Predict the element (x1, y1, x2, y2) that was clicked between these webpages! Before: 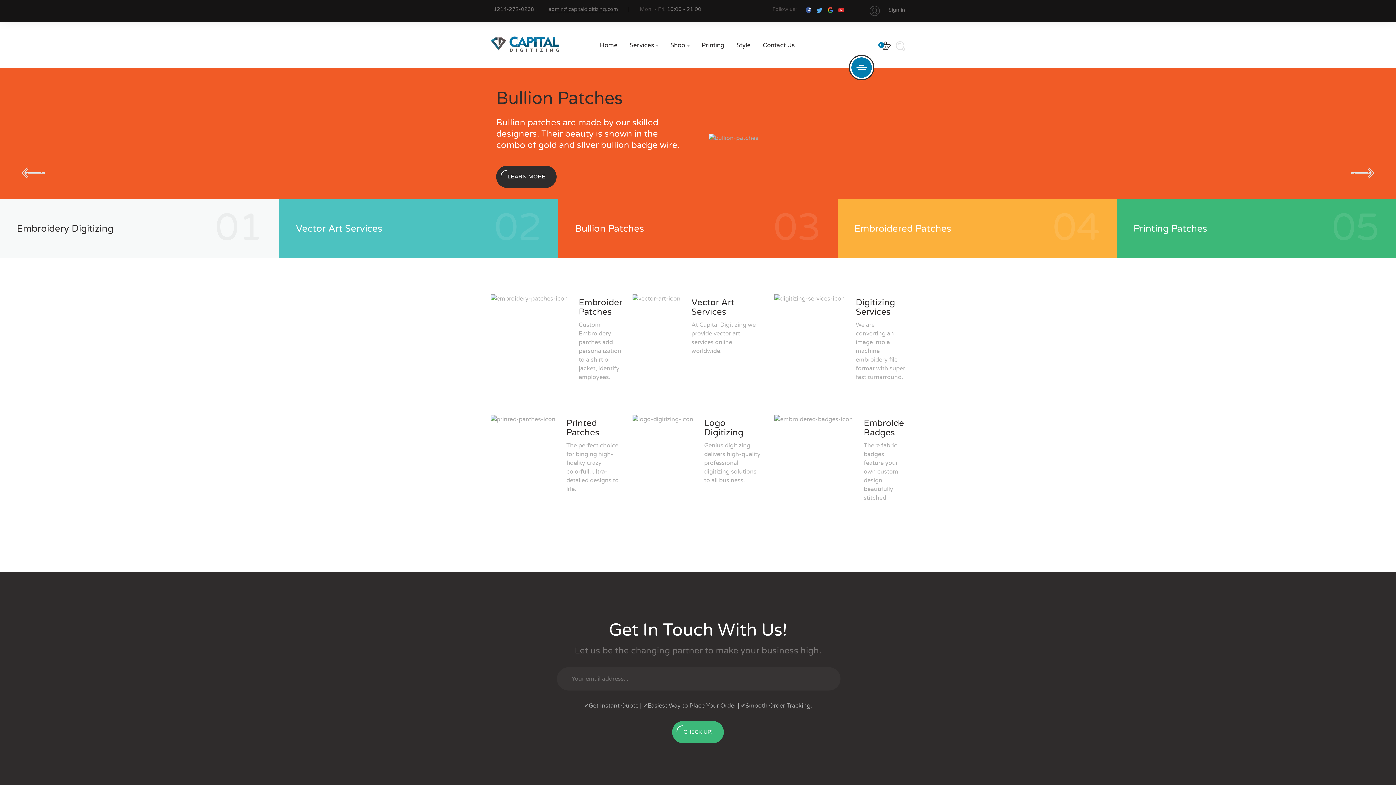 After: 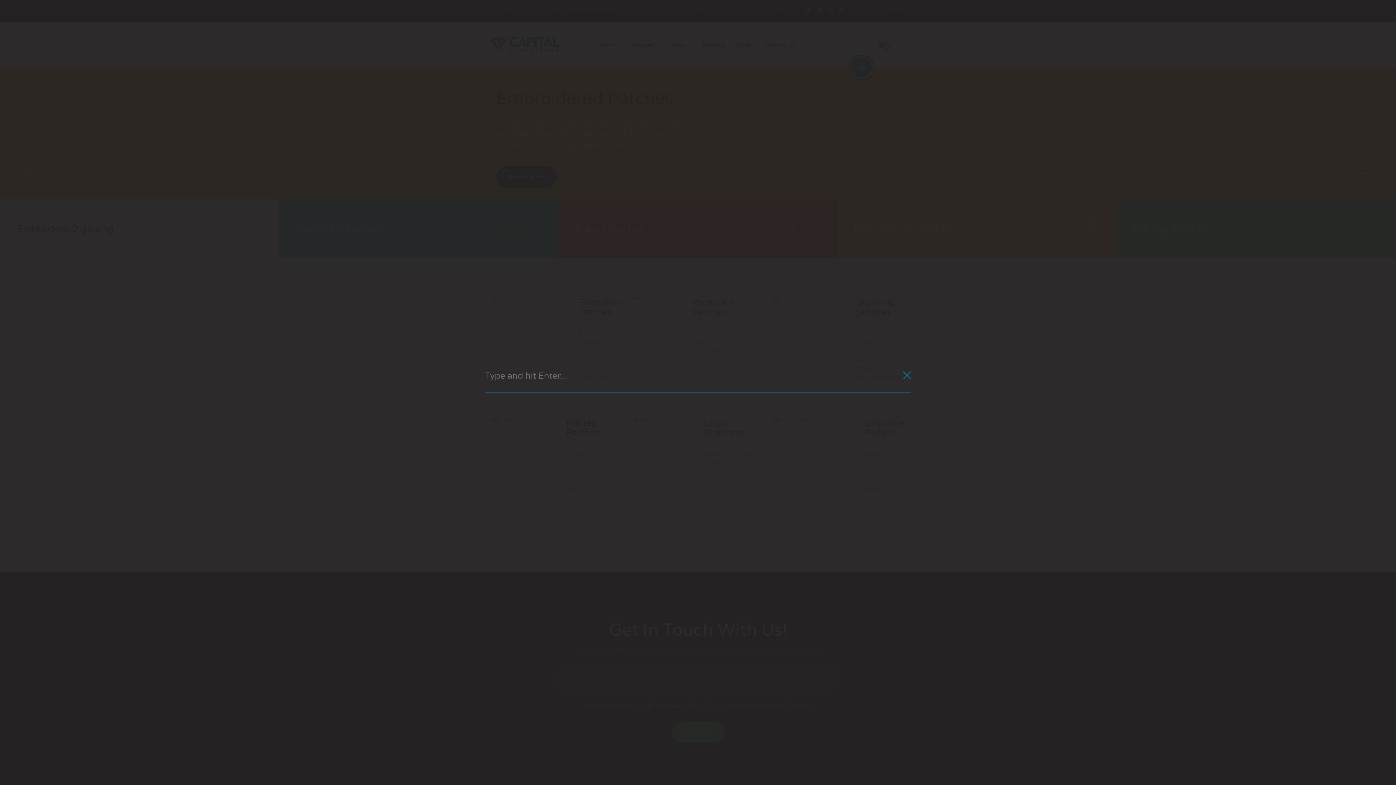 Action: bbox: (892, 45, 905, 51)